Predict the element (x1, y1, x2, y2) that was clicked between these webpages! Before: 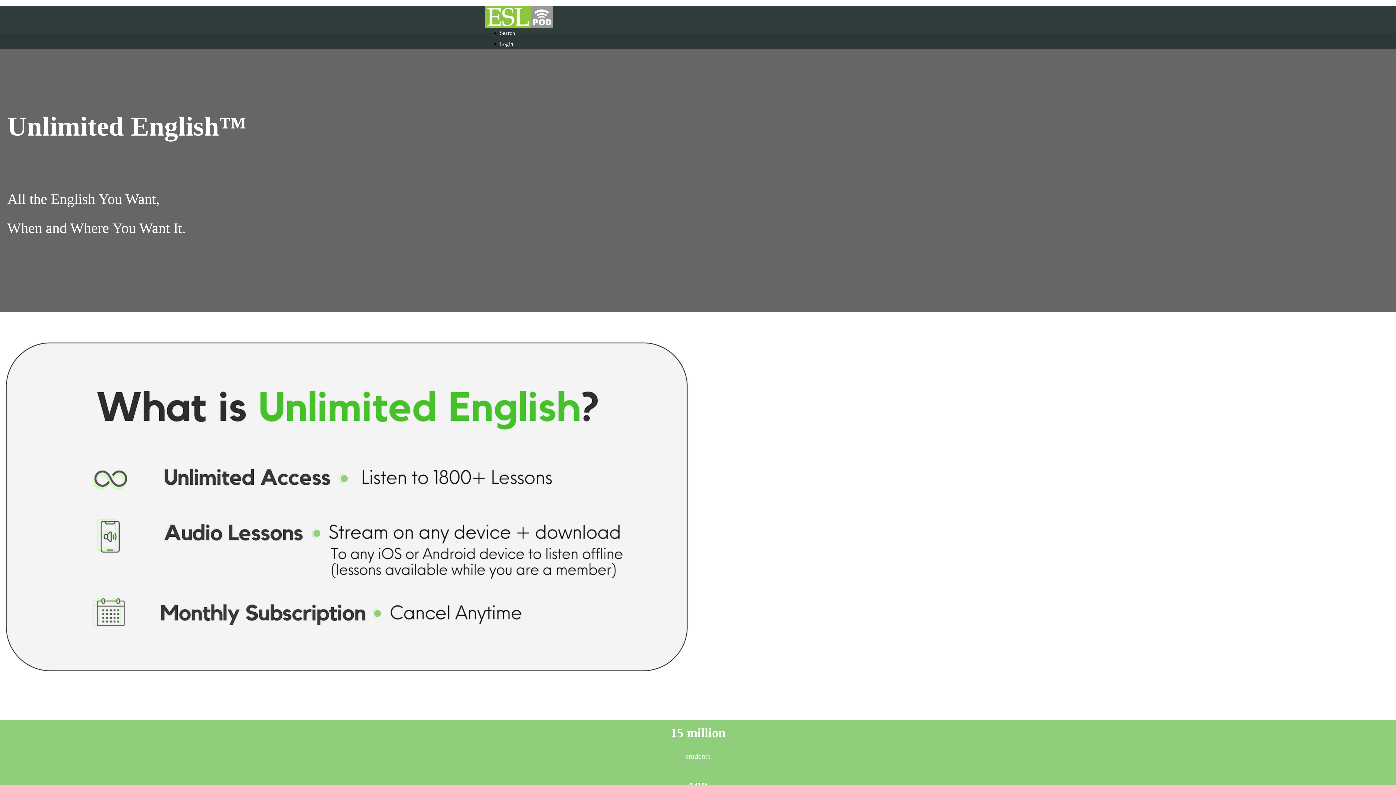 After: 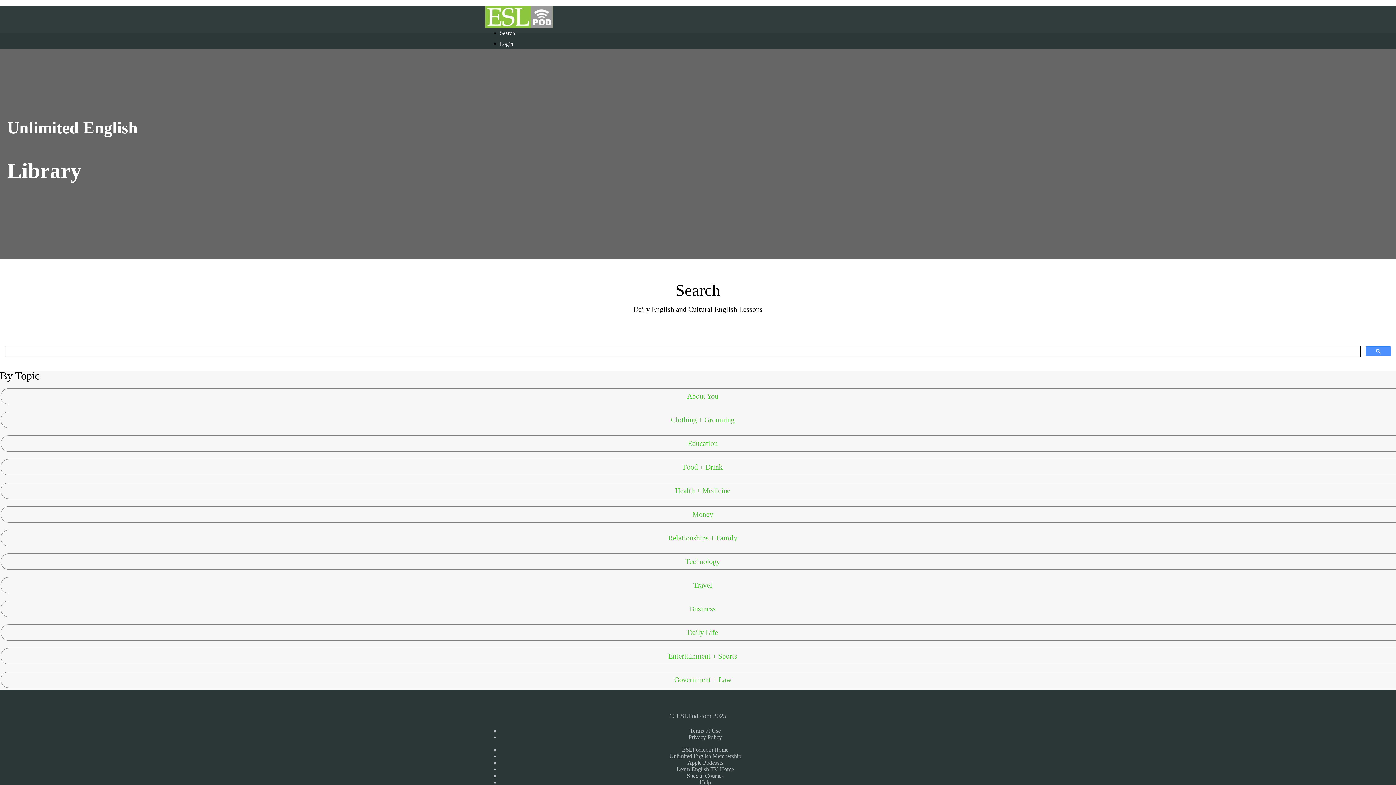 Action: label: Search bbox: (500, 30, 515, 36)